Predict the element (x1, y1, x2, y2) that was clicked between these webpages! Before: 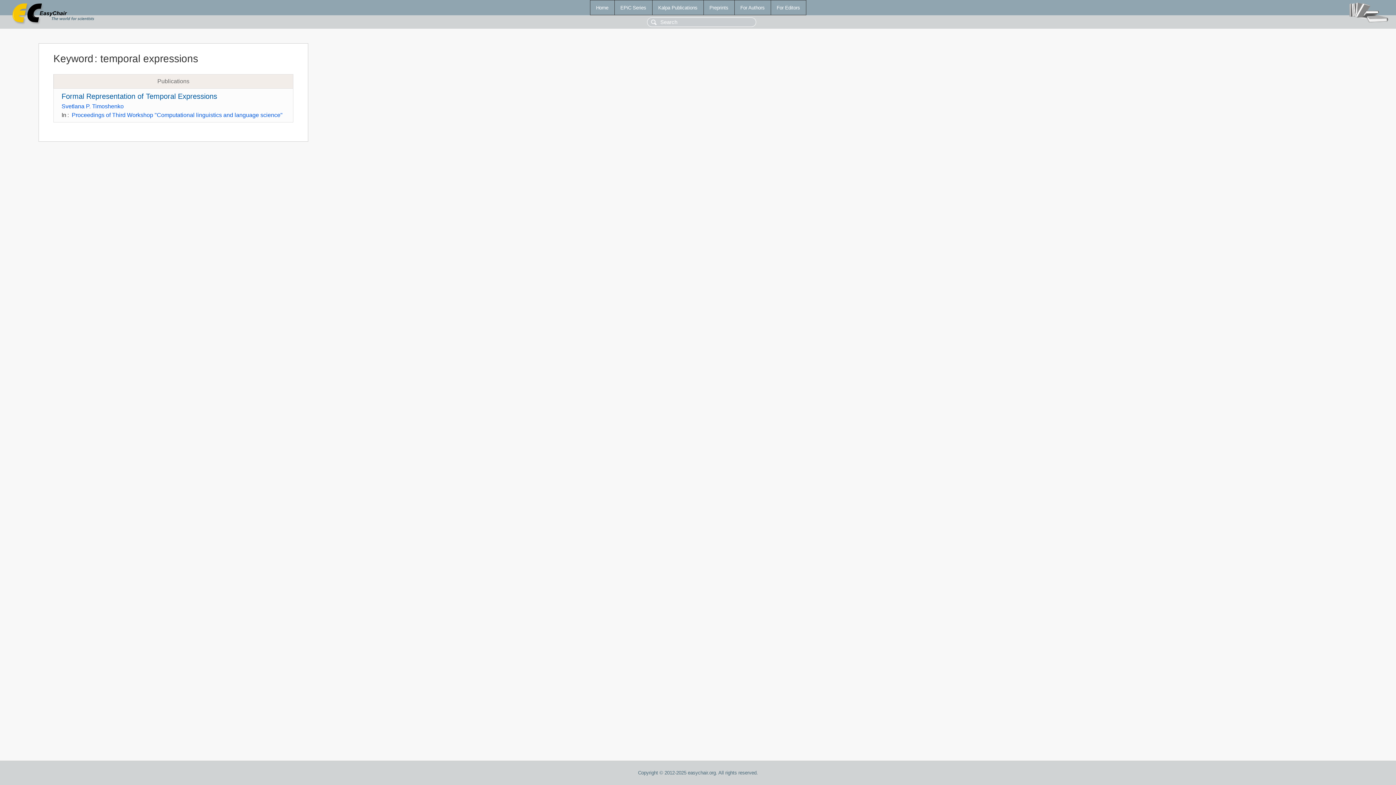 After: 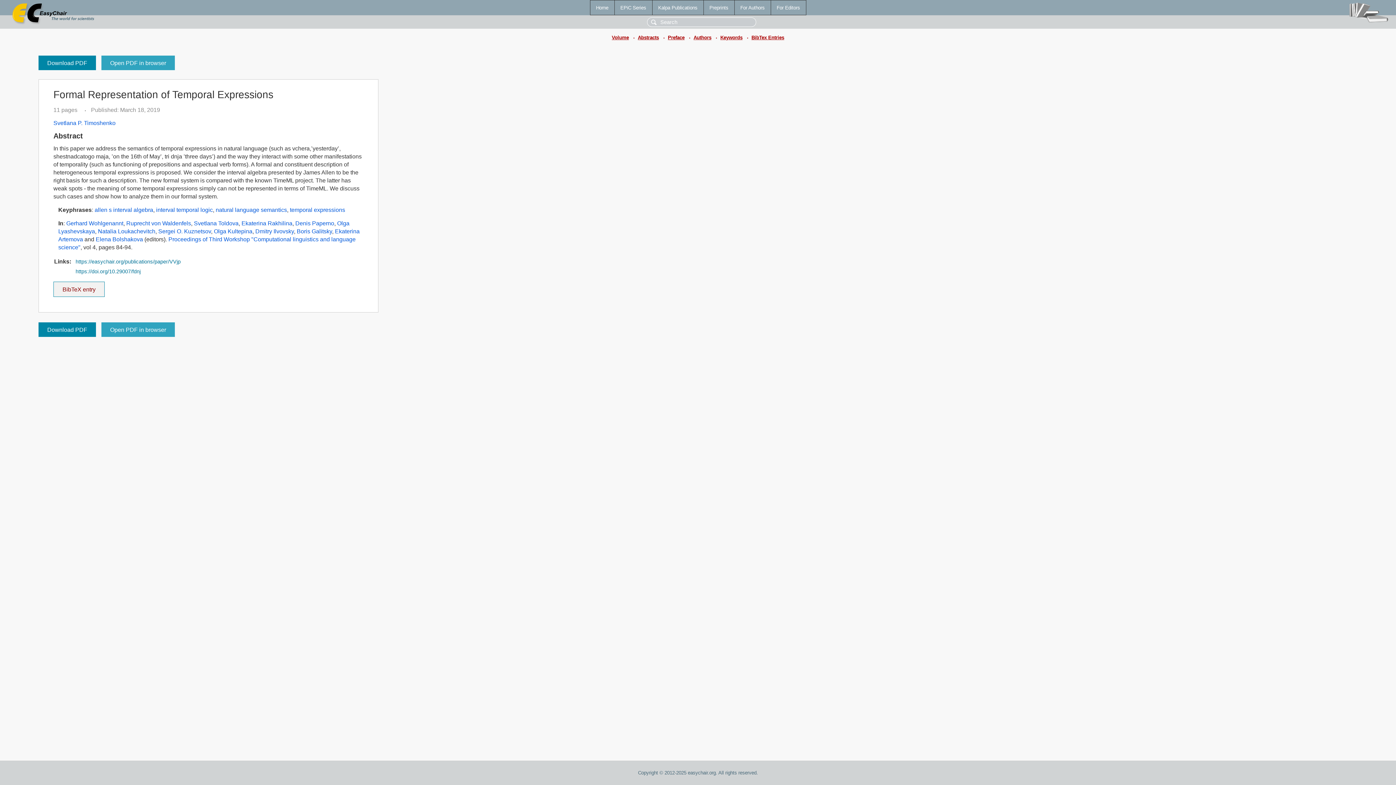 Action: bbox: (61, 92, 217, 100) label: Formal Representation of Temporal Expressions